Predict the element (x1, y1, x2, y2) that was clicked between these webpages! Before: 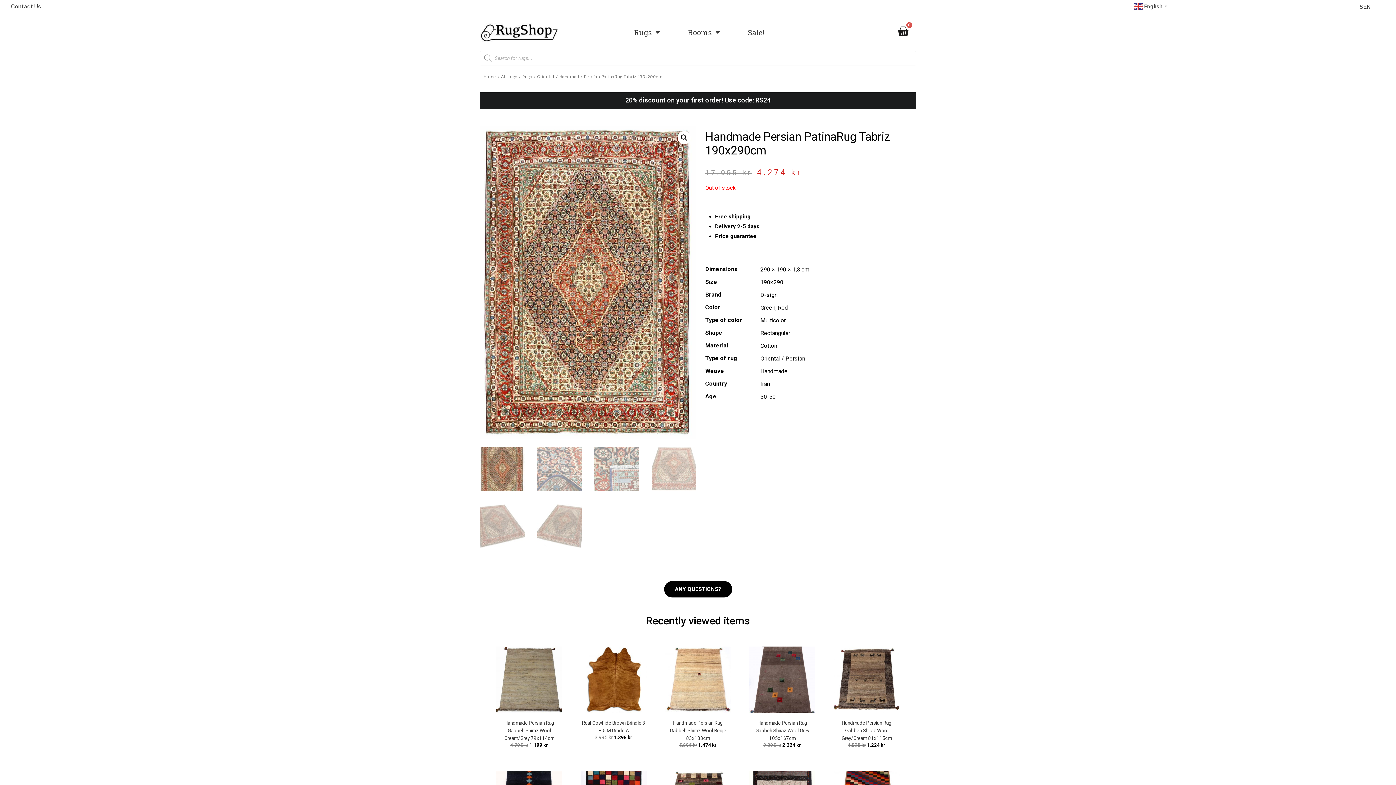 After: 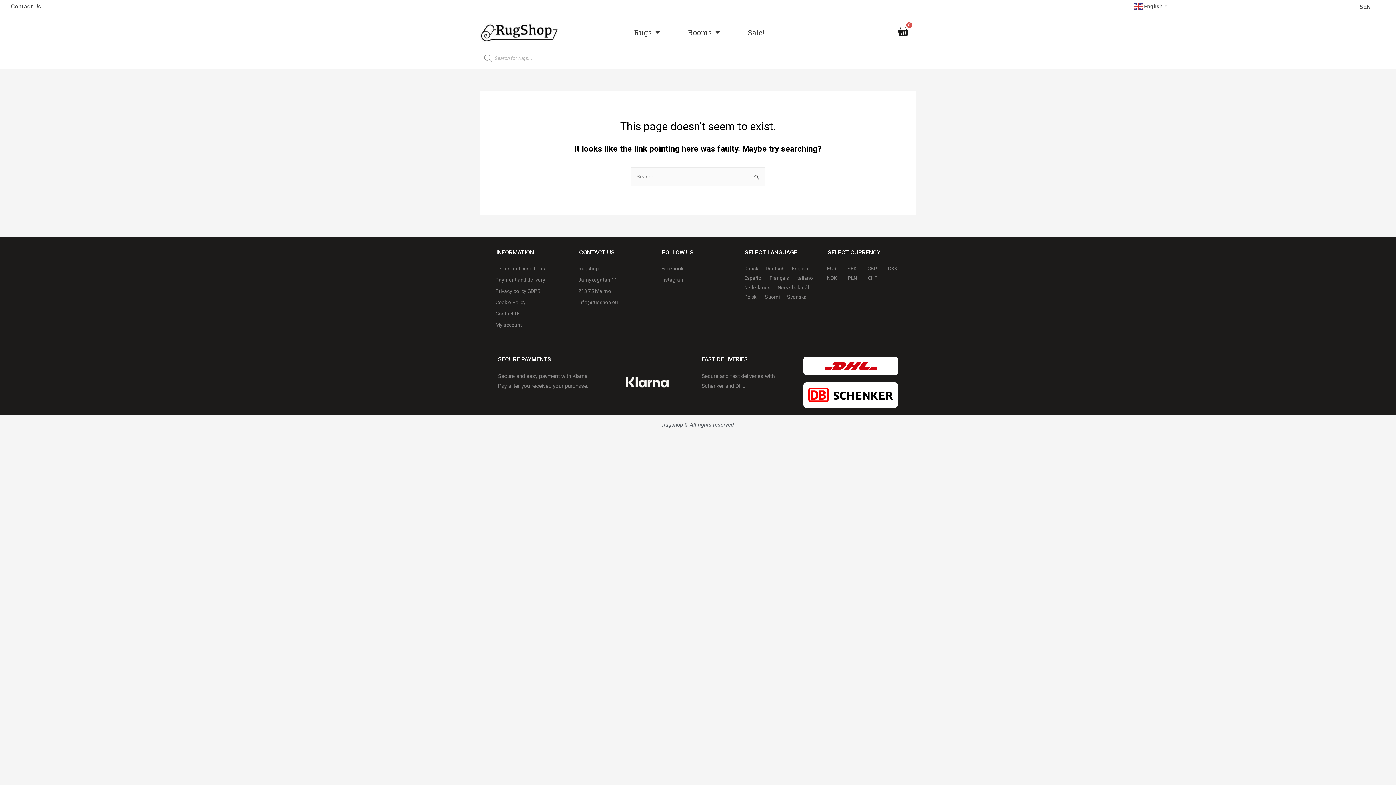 Action: bbox: (760, 291, 777, 298) label: D-sign